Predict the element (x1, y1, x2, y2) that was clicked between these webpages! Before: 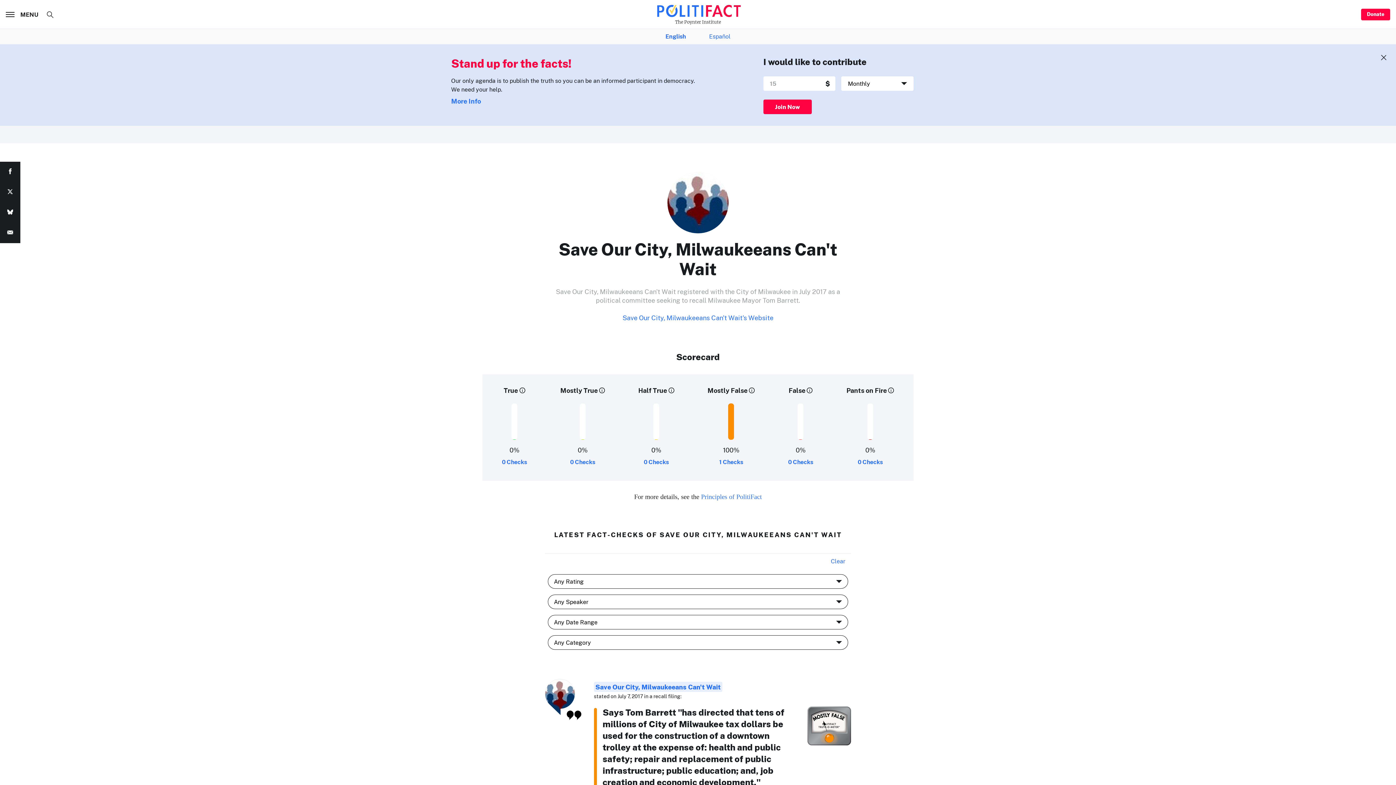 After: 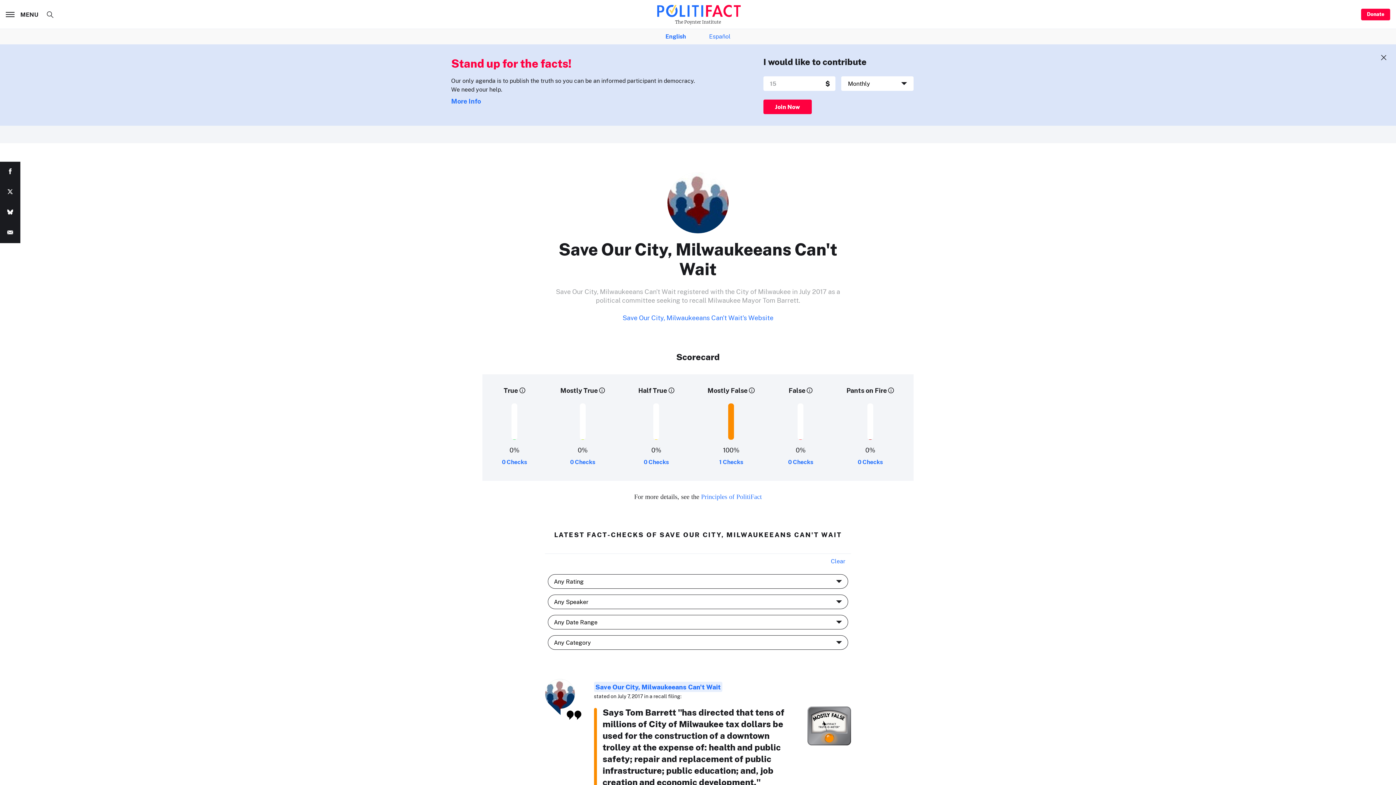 Action: bbox: (0, 202, 20, 222)